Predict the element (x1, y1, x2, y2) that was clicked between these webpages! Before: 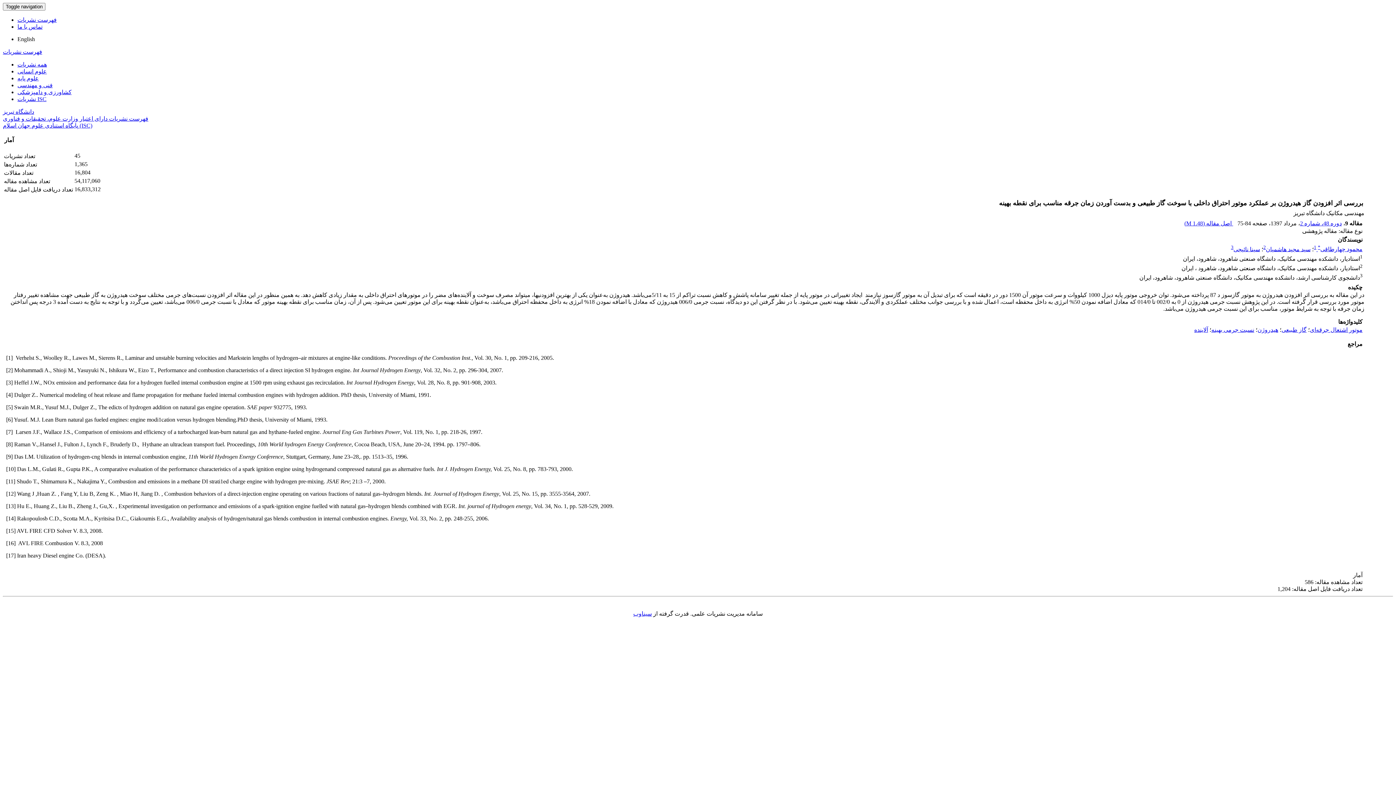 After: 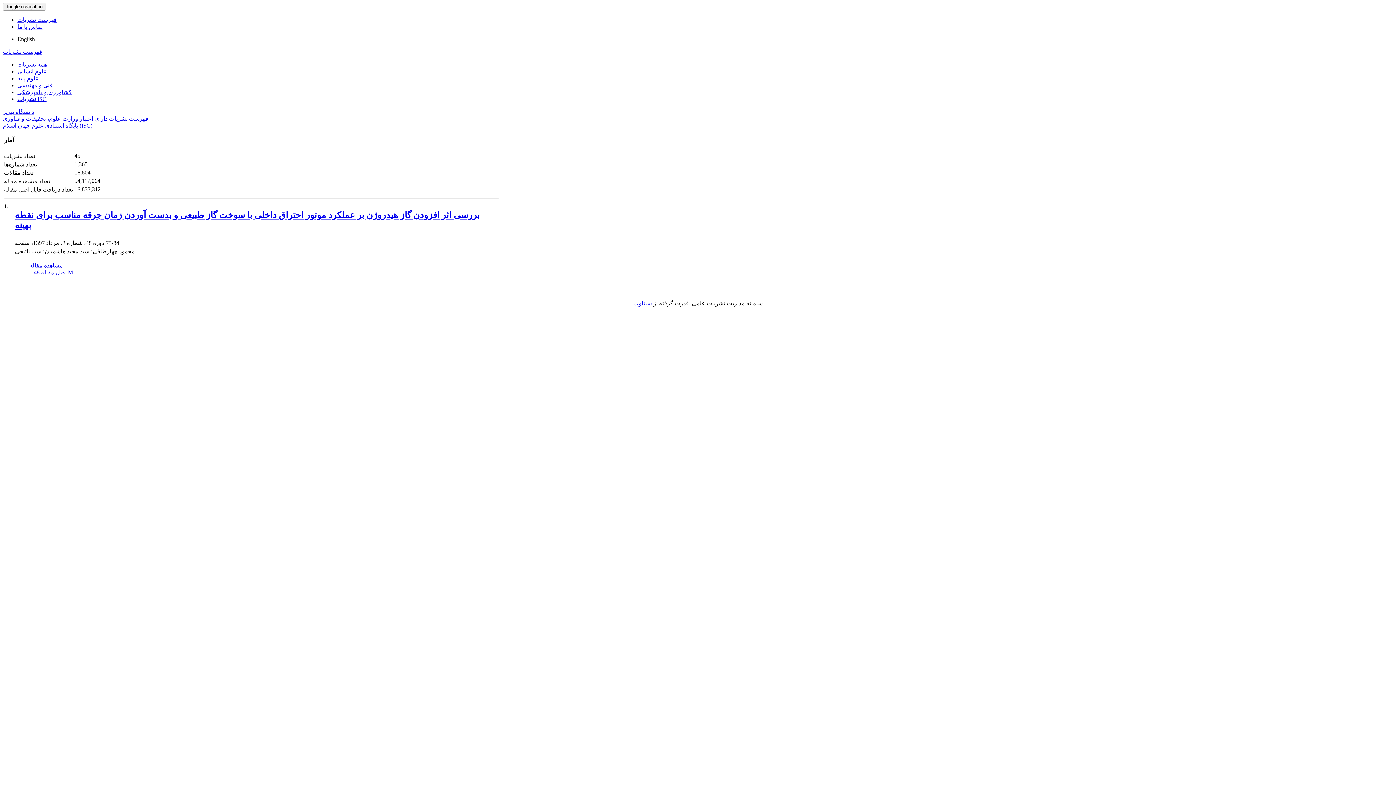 Action: bbox: (1257, 326, 1278, 332) label: هیدروژن